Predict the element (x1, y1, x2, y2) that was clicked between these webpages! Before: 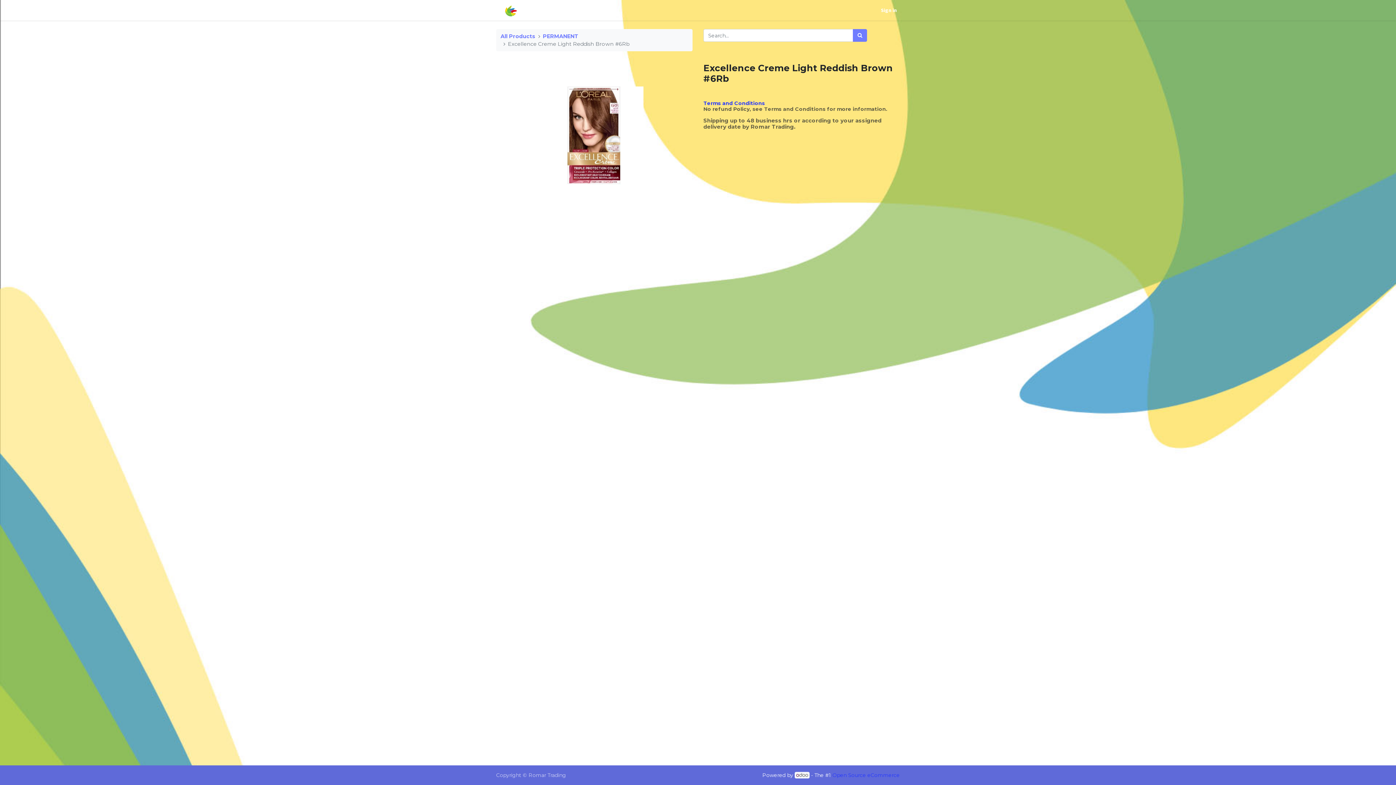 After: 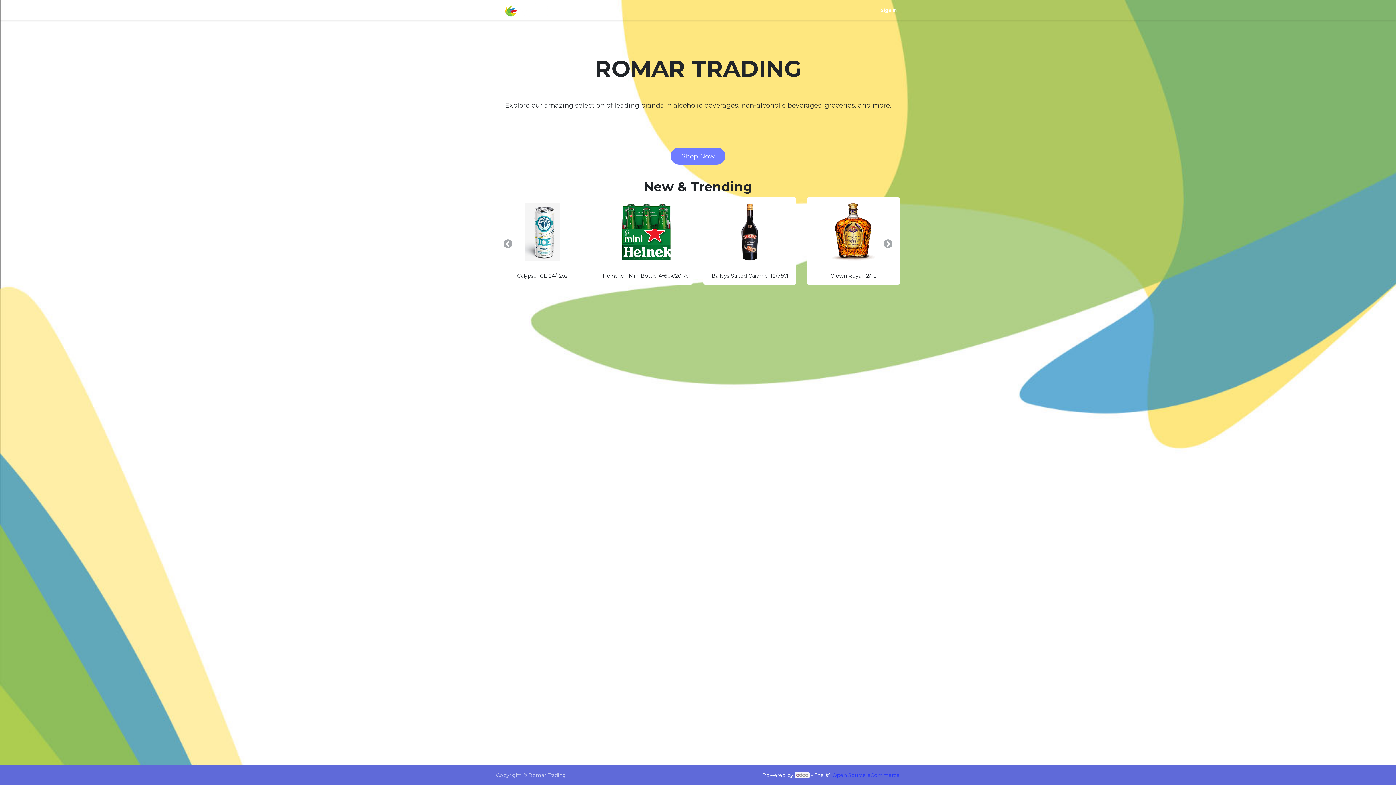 Action: bbox: (557, 3, 576, 16) label: Home